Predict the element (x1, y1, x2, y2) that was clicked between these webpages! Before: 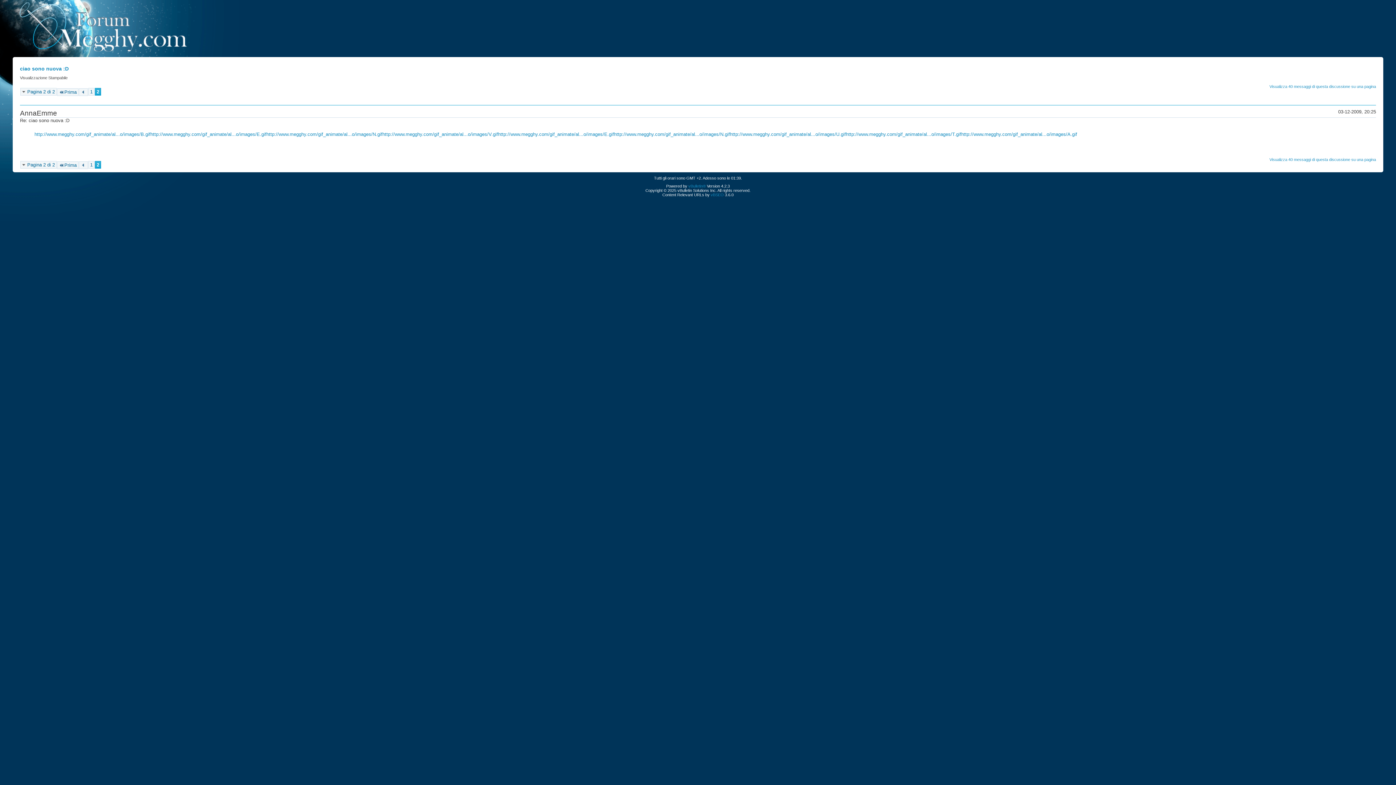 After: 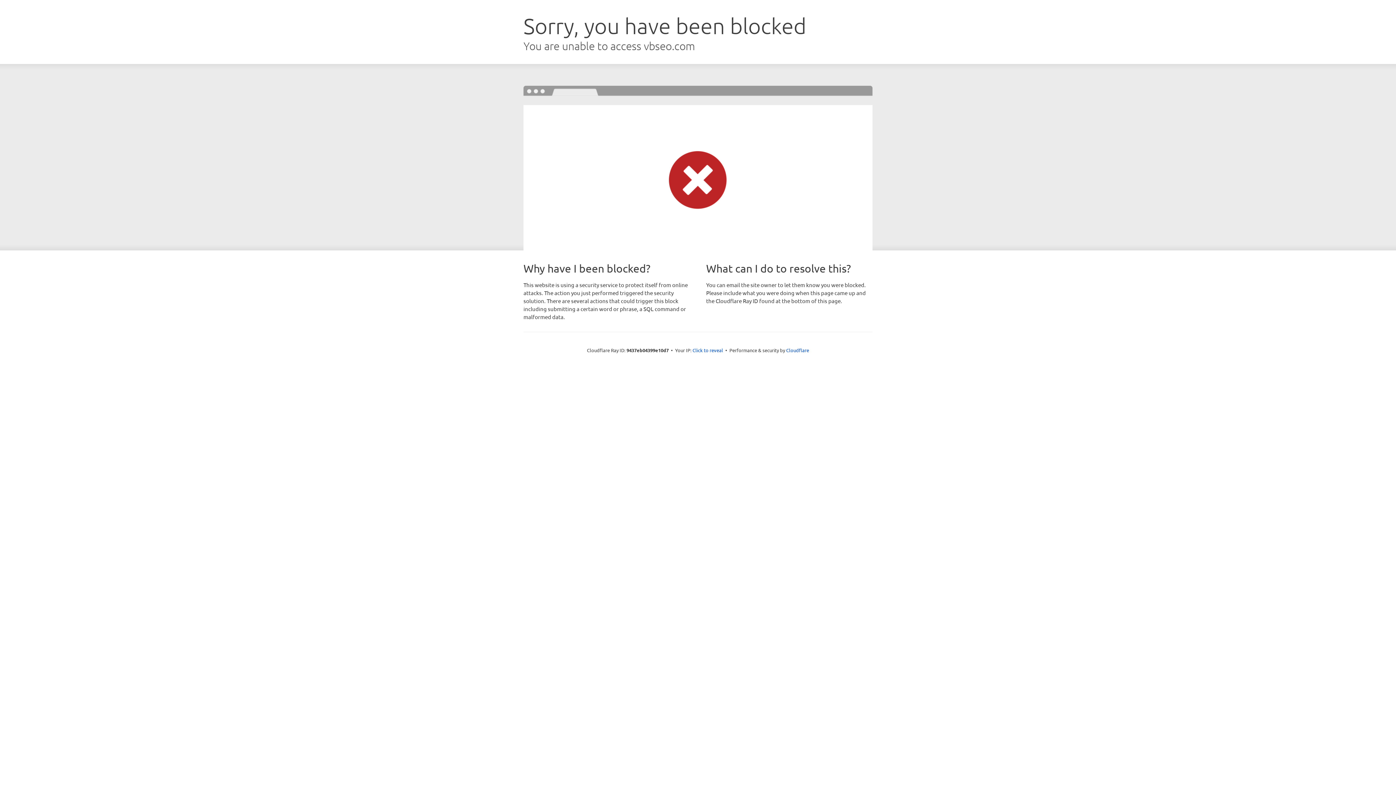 Action: label: vBSEO bbox: (710, 192, 724, 197)